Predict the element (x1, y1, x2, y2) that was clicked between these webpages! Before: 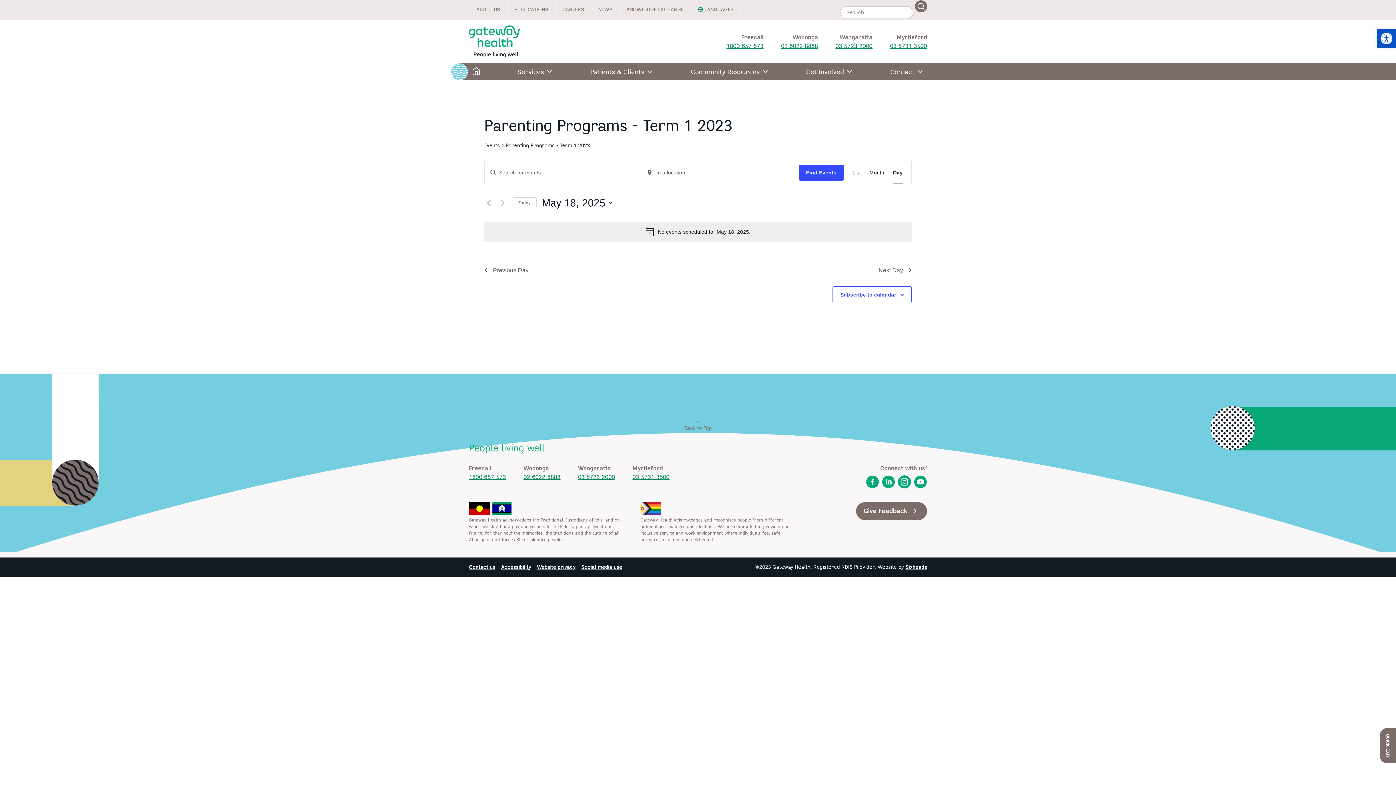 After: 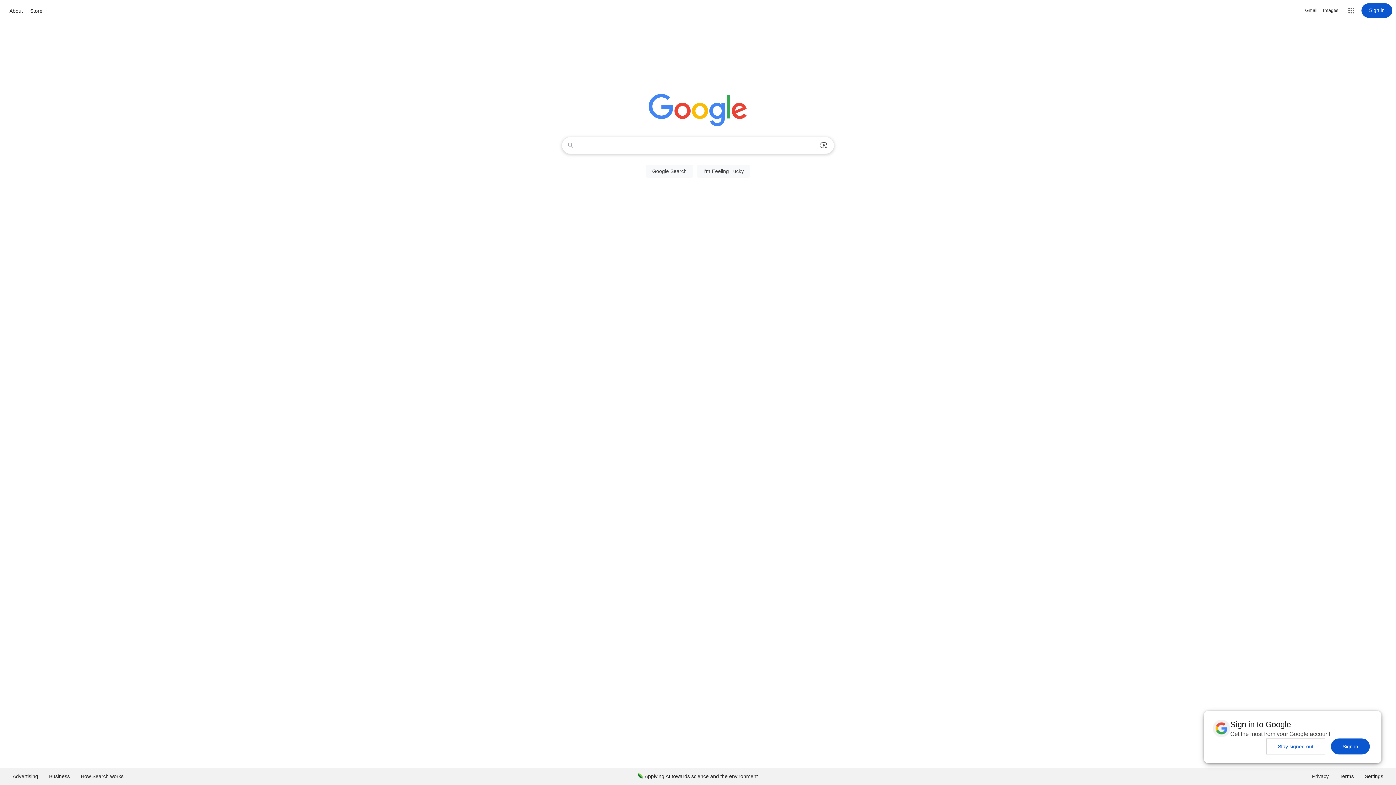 Action: bbox: (1380, 728, 1396, 763) label: QUICK EXIT